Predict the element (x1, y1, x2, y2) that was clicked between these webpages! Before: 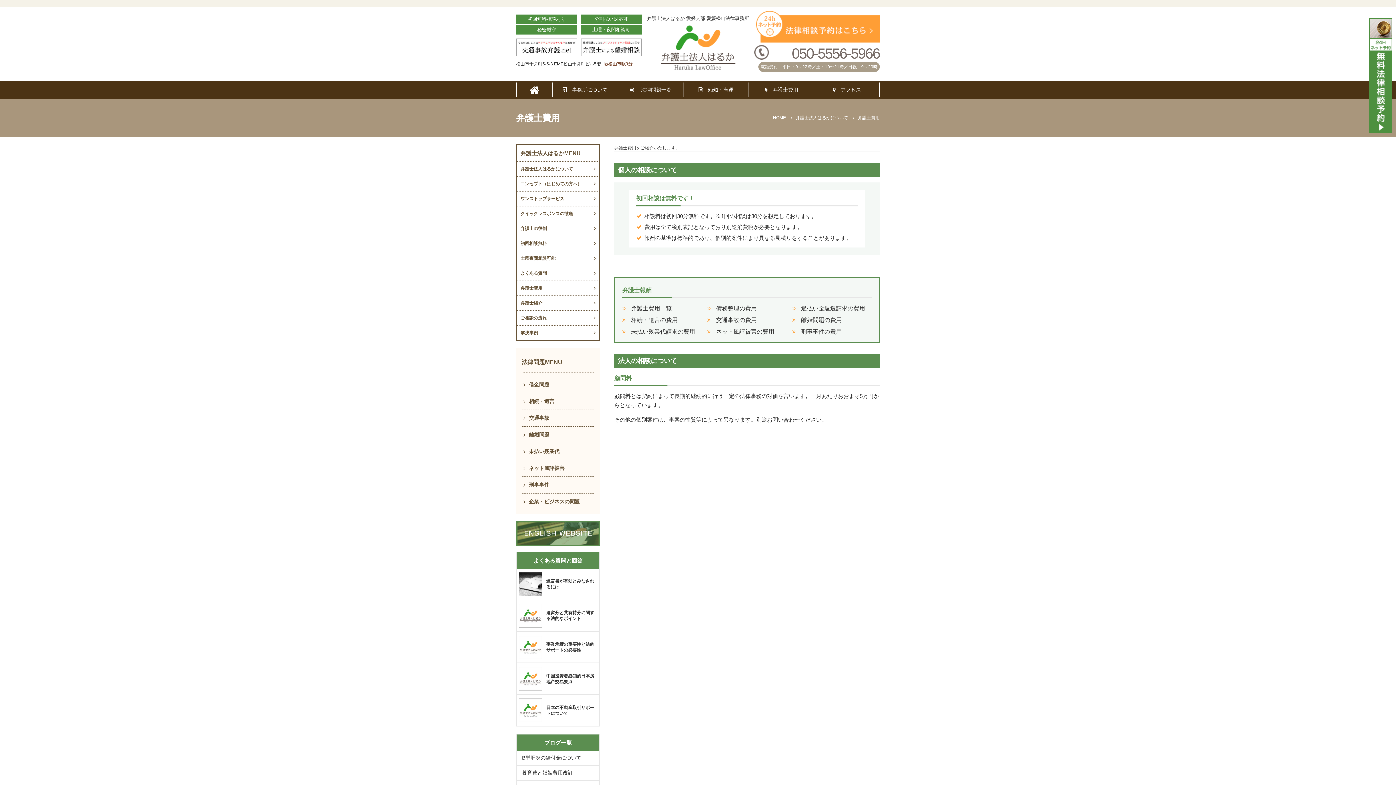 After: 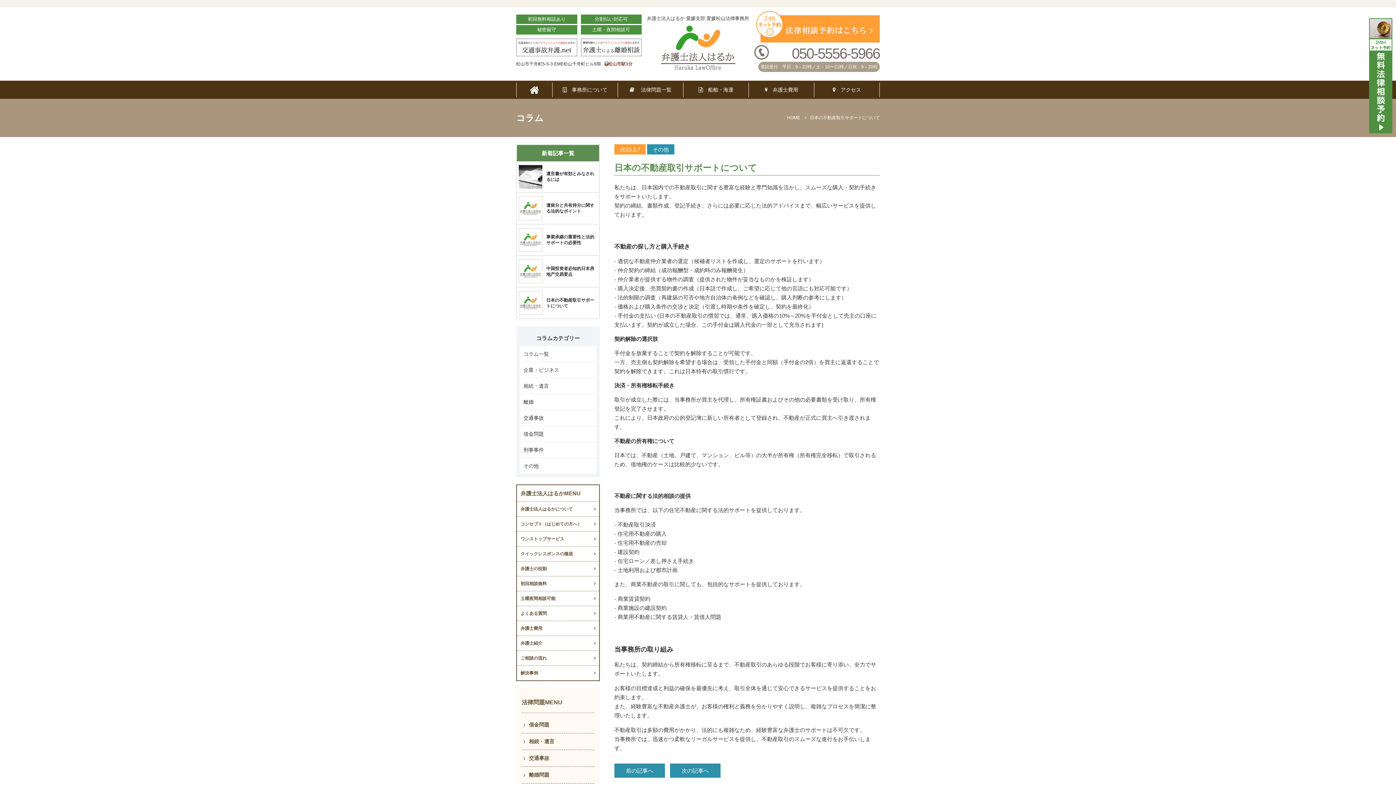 Action: bbox: (518, 698, 542, 722)